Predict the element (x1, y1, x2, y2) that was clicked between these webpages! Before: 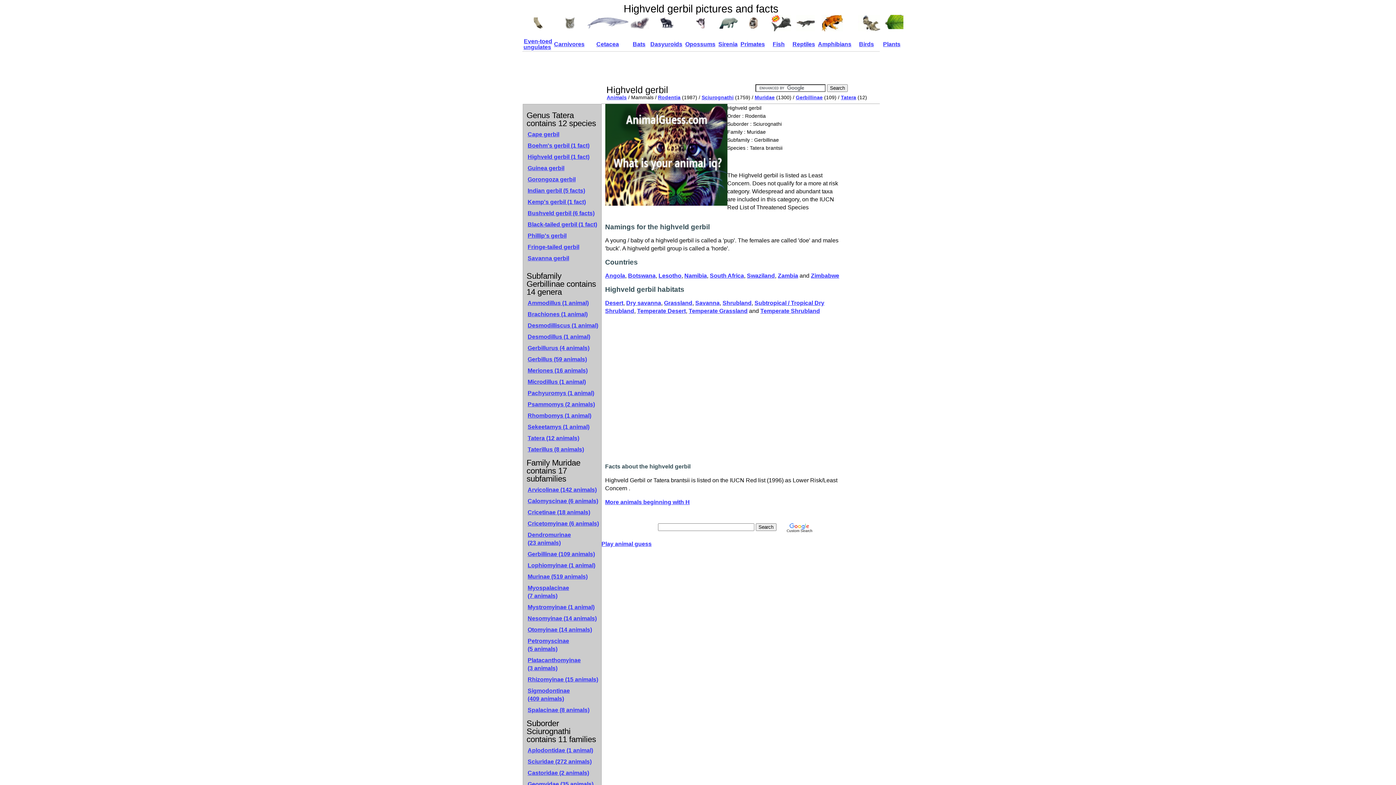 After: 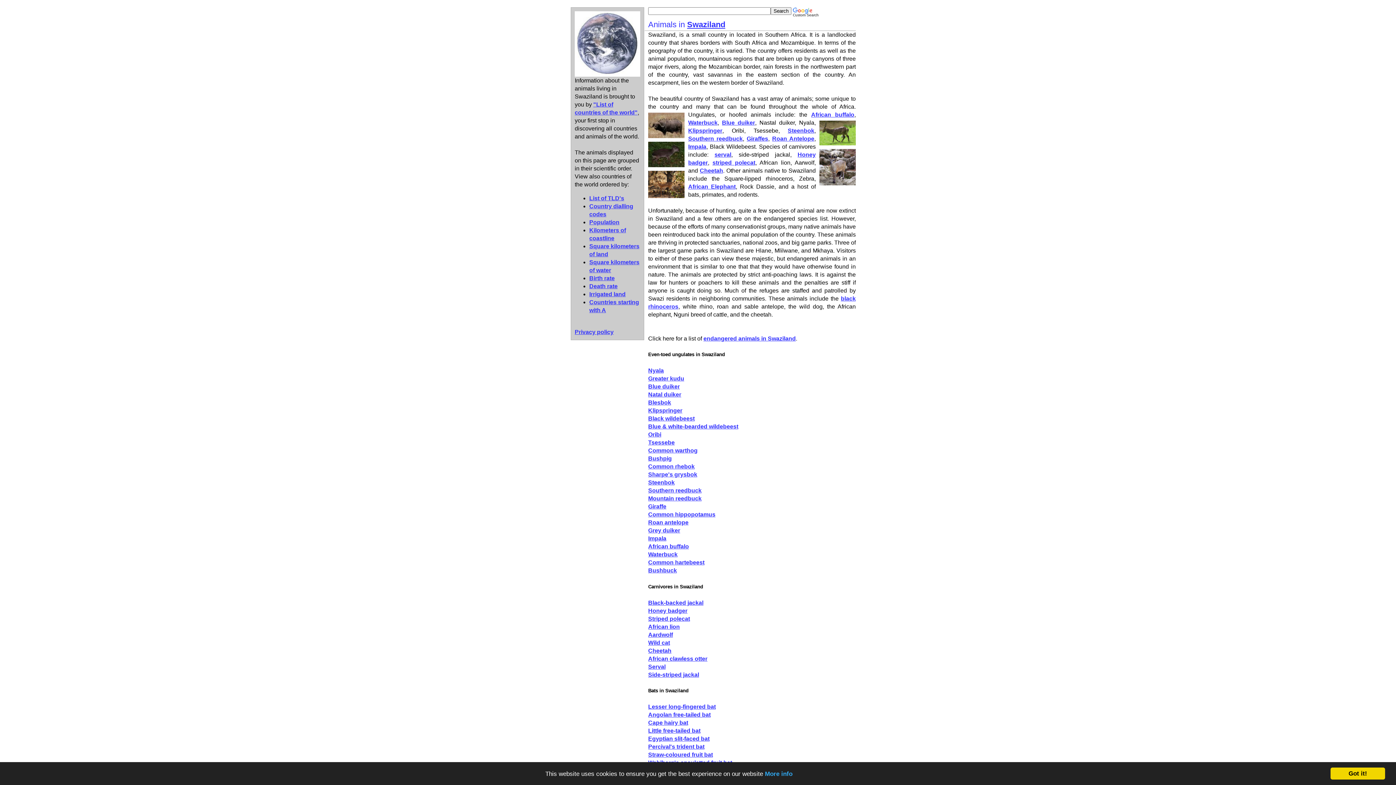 Action: label: Swaziland bbox: (747, 272, 775, 278)